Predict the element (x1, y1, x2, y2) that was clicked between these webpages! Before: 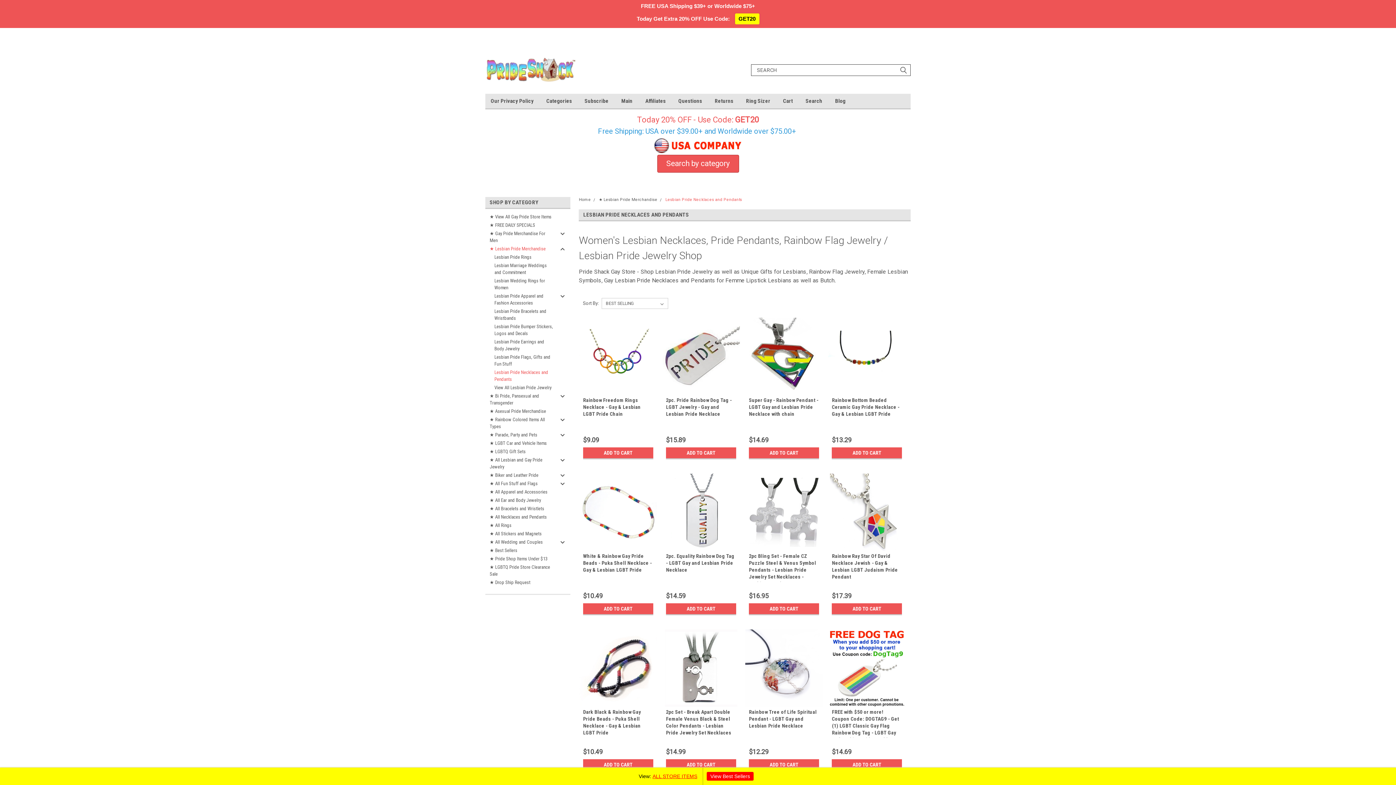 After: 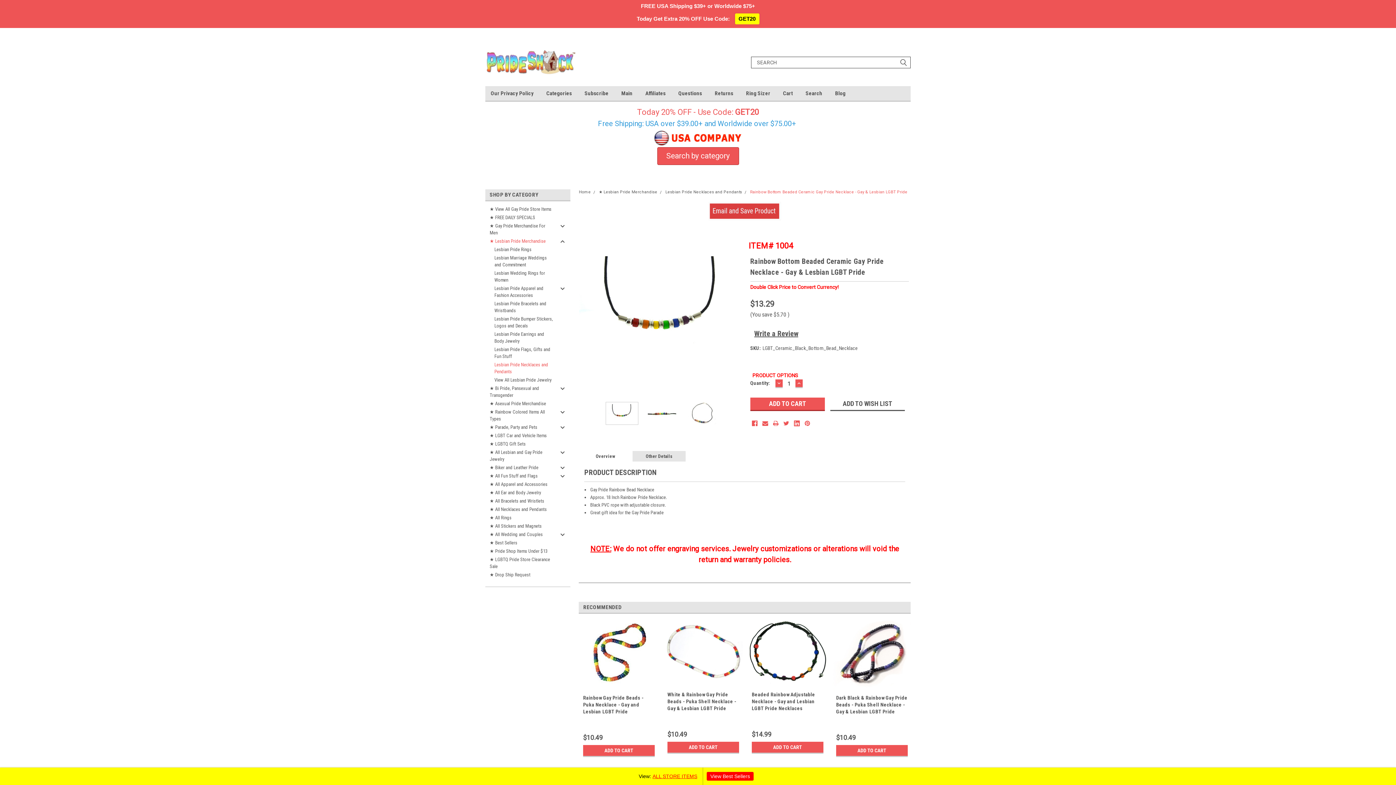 Action: bbox: (828, 317, 905, 395)